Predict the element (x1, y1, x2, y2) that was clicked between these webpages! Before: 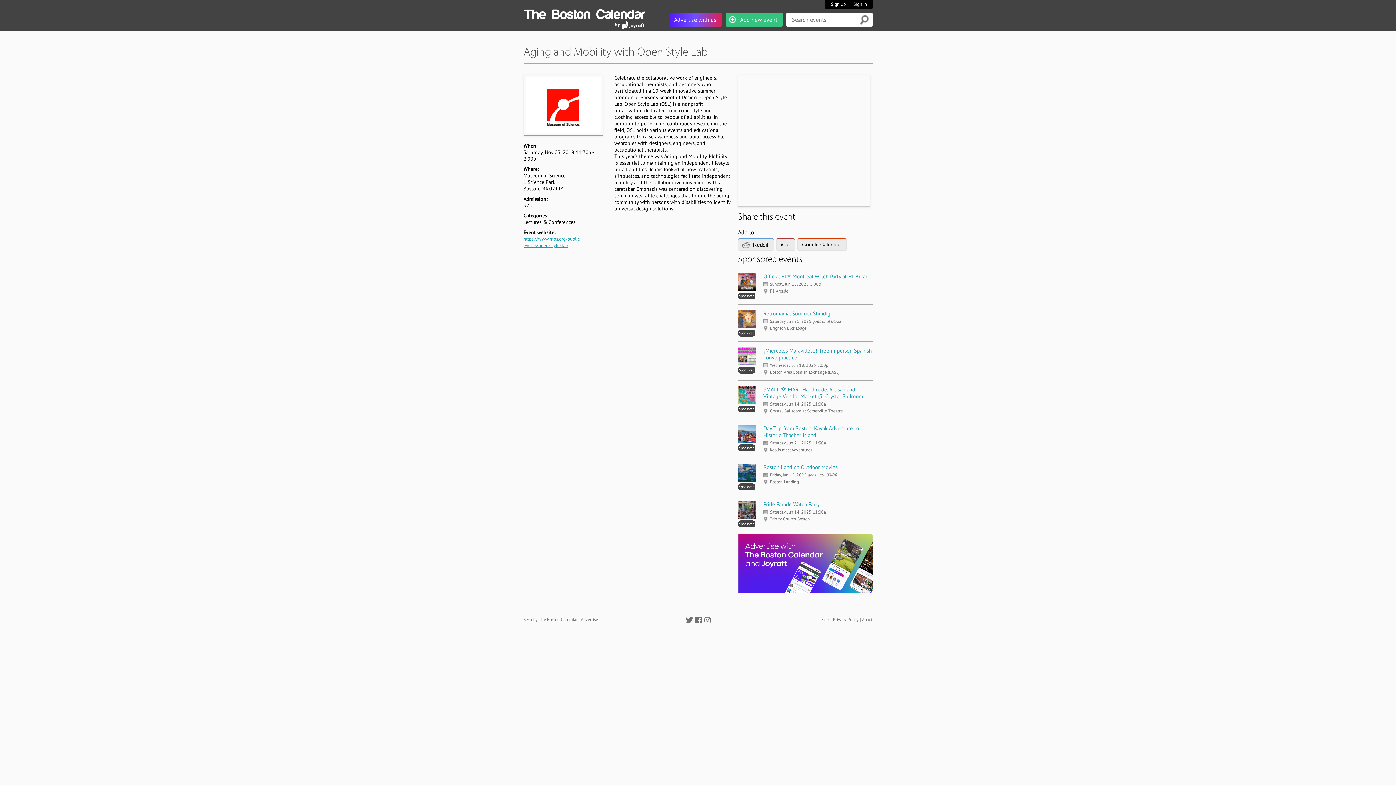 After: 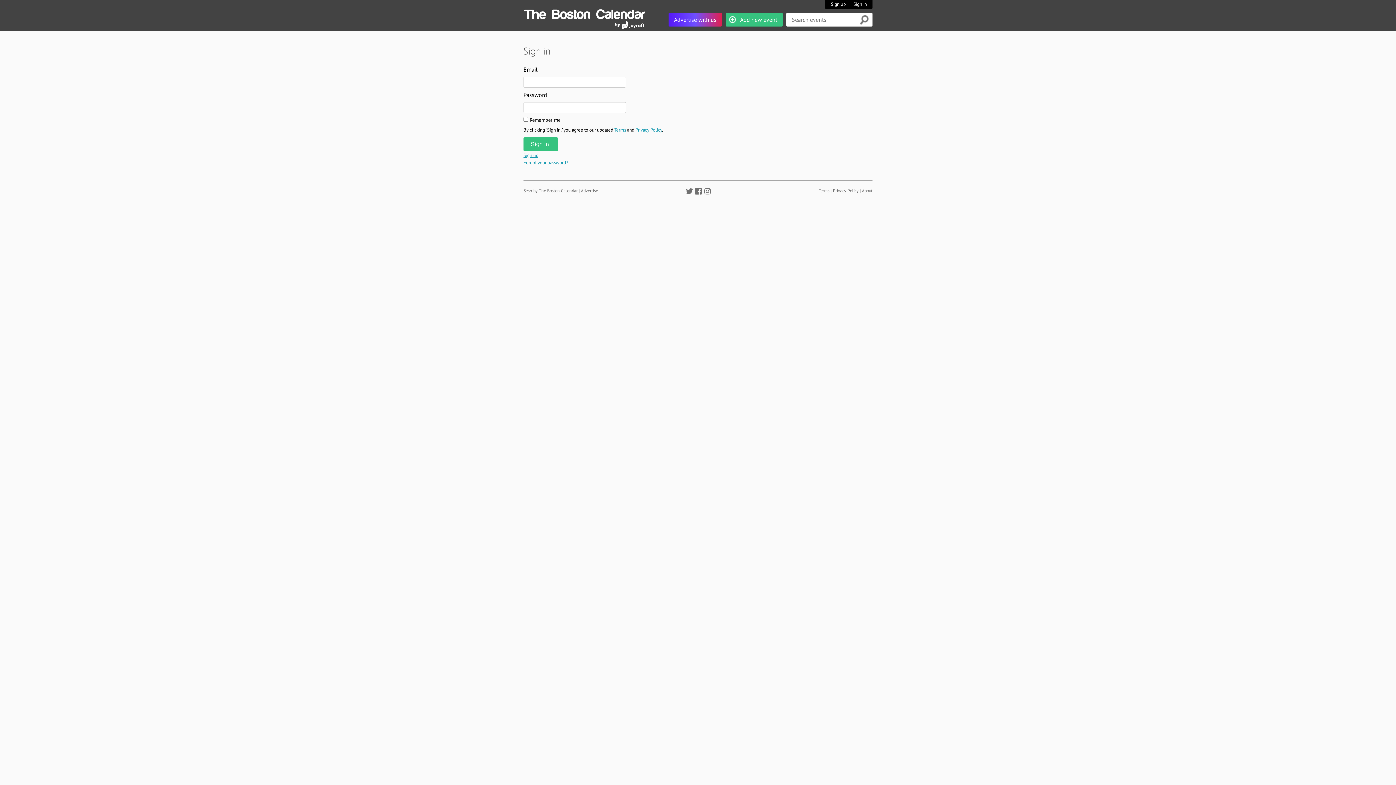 Action: label: Add new event bbox: (725, 12, 782, 26)